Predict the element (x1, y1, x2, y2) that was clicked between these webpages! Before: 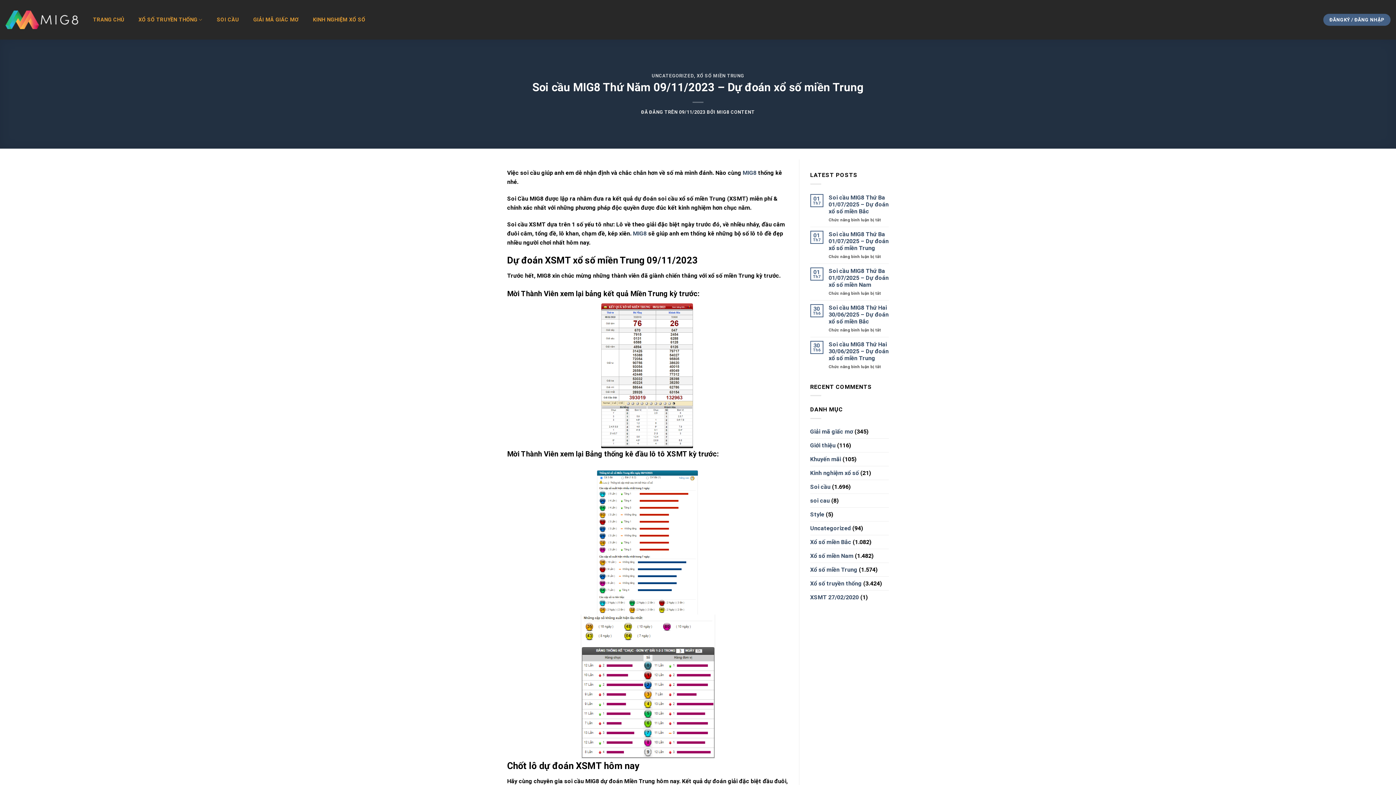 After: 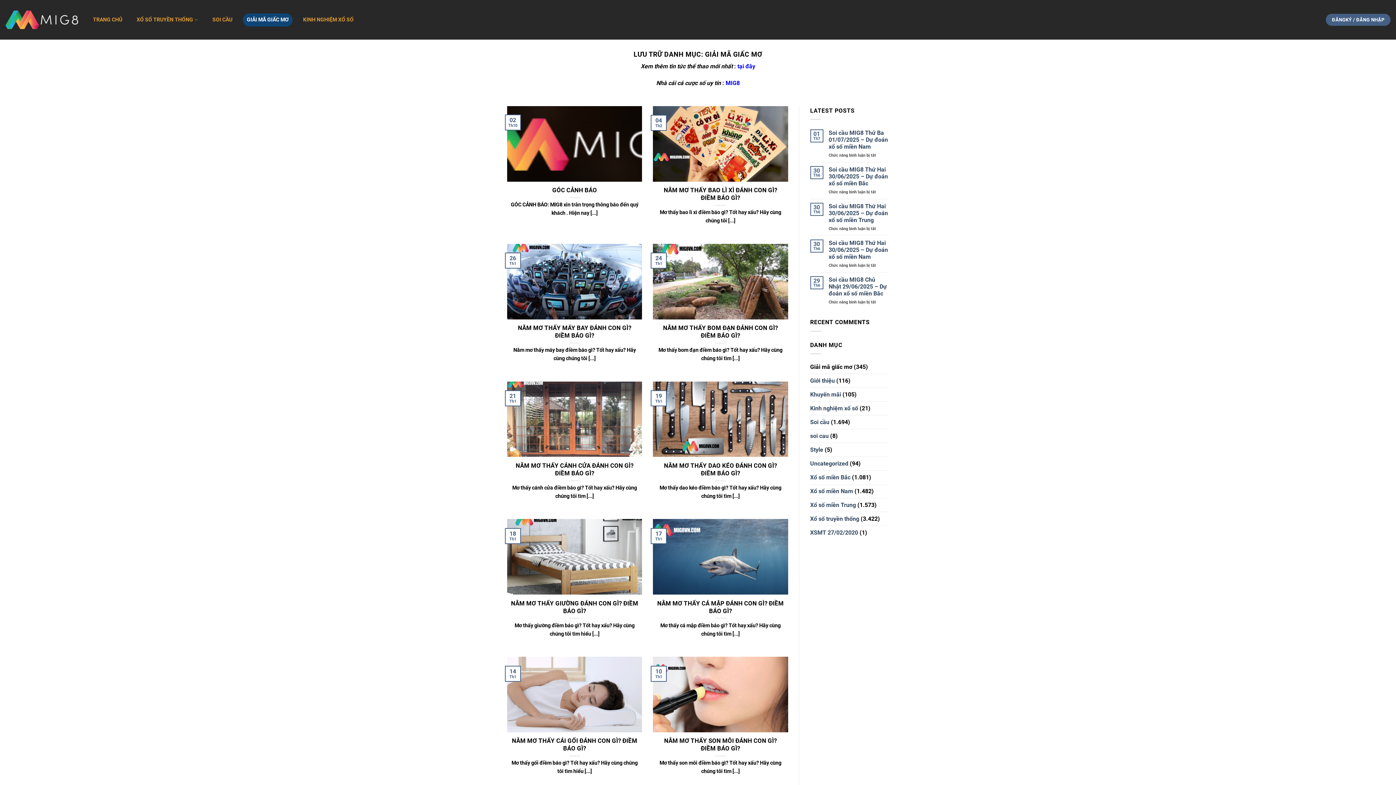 Action: label: GIẢI MÃ GIẤC MƠ bbox: (249, 13, 302, 26)